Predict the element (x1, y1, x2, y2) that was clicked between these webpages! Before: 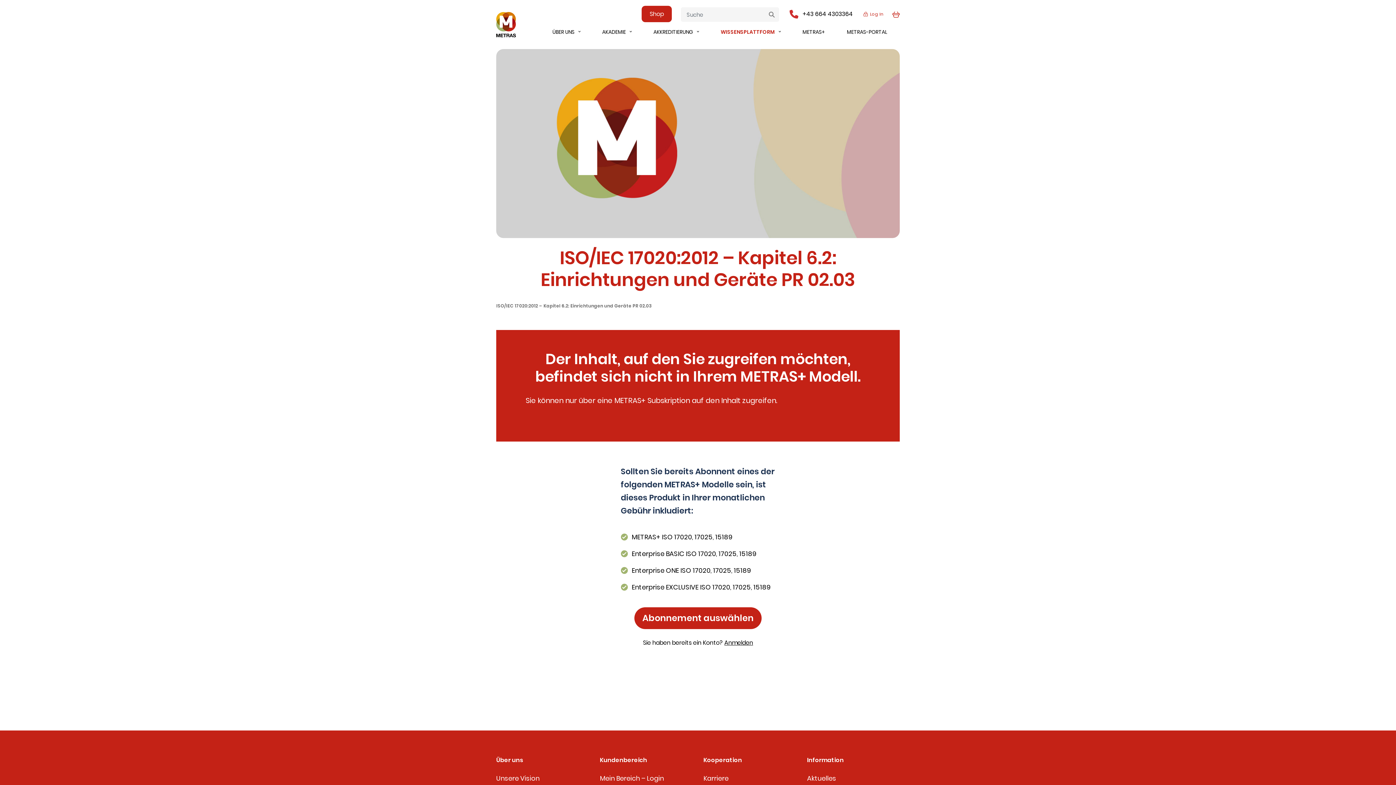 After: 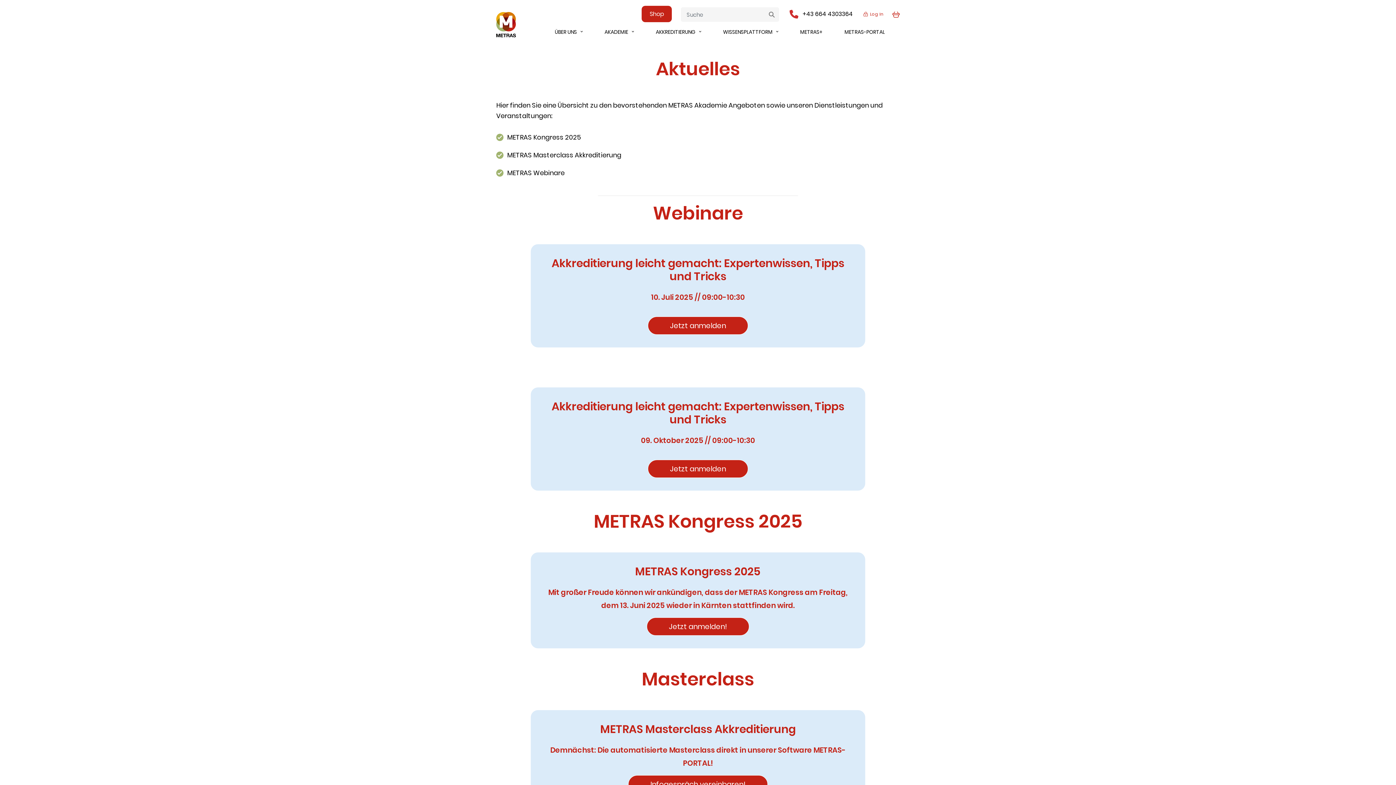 Action: bbox: (807, 773, 836, 784) label: Aktuelles